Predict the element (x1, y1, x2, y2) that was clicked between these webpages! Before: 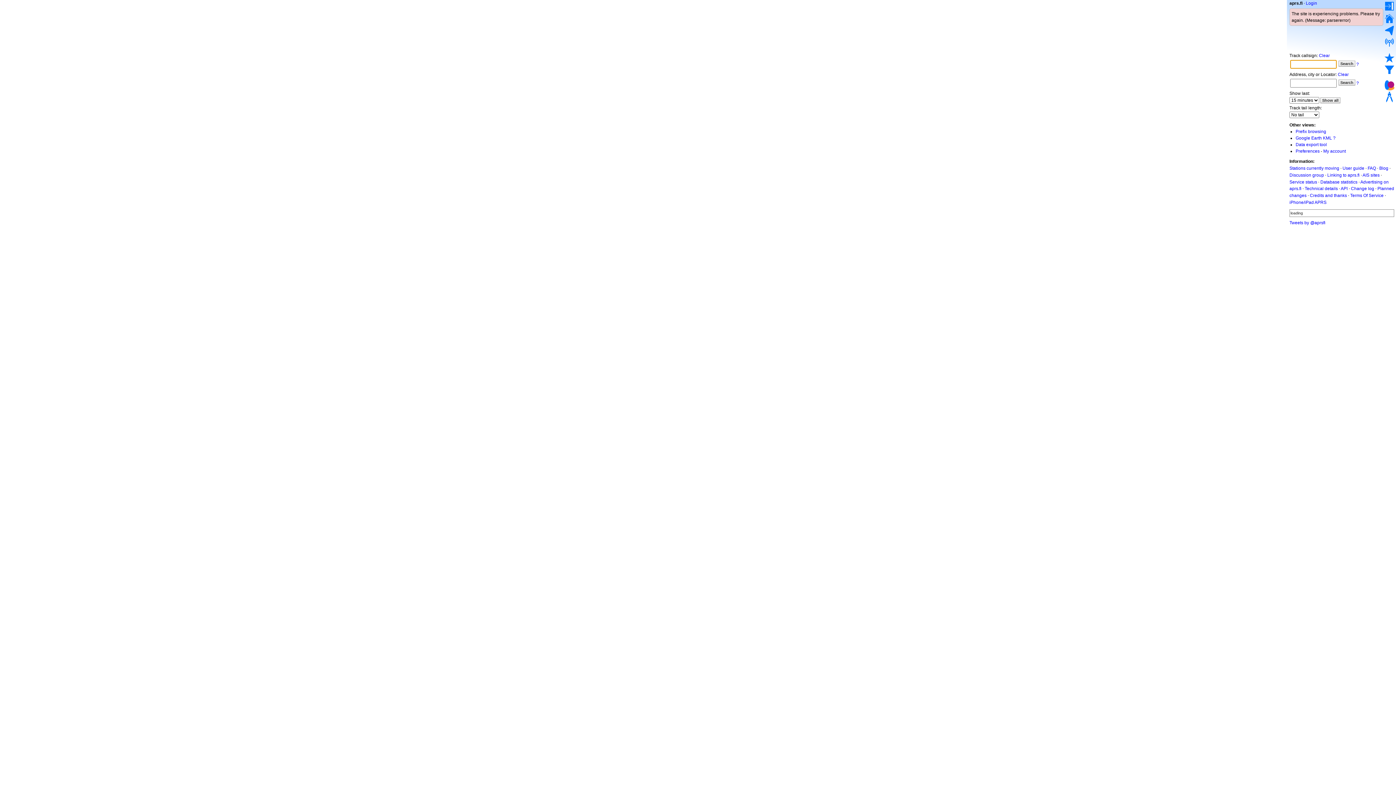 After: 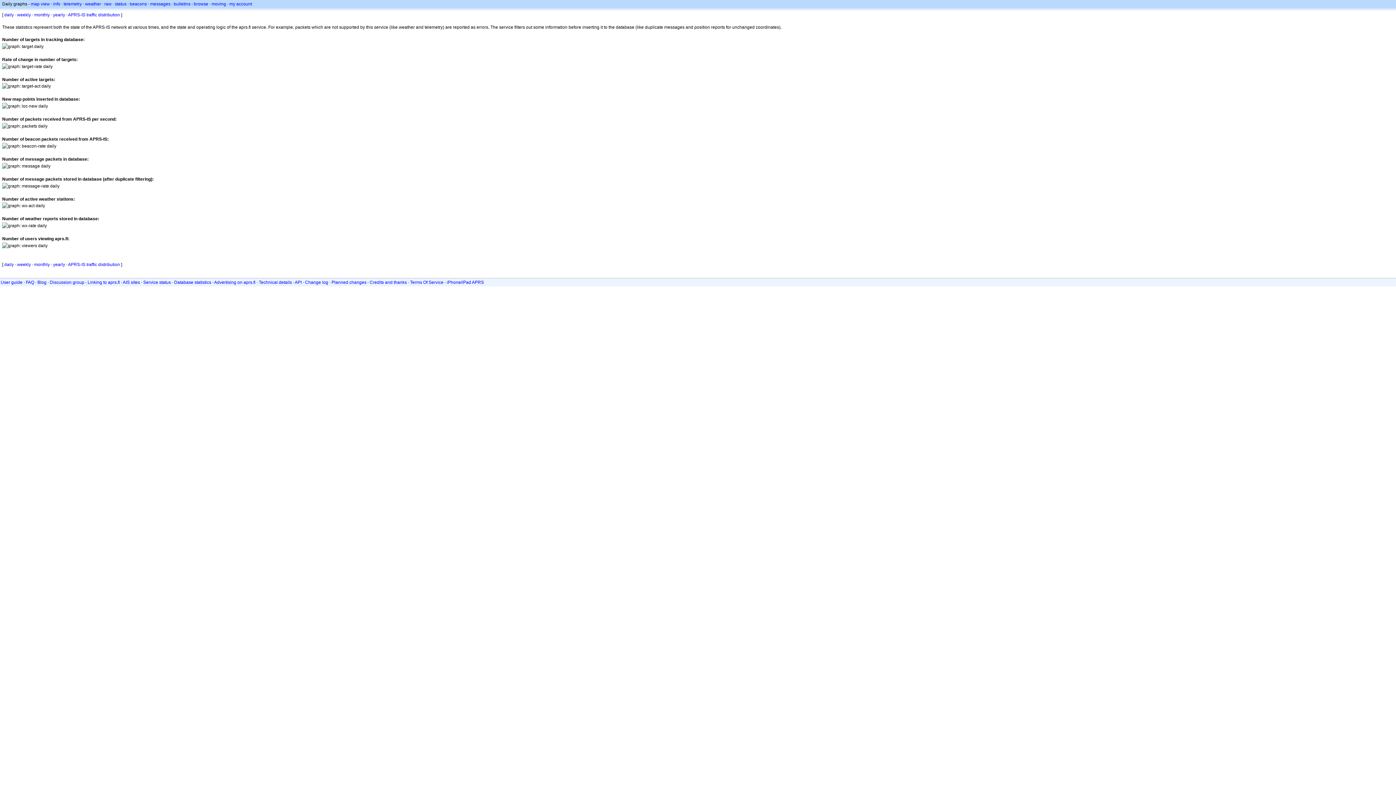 Action: bbox: (1320, 179, 1357, 184) label: Database statistics